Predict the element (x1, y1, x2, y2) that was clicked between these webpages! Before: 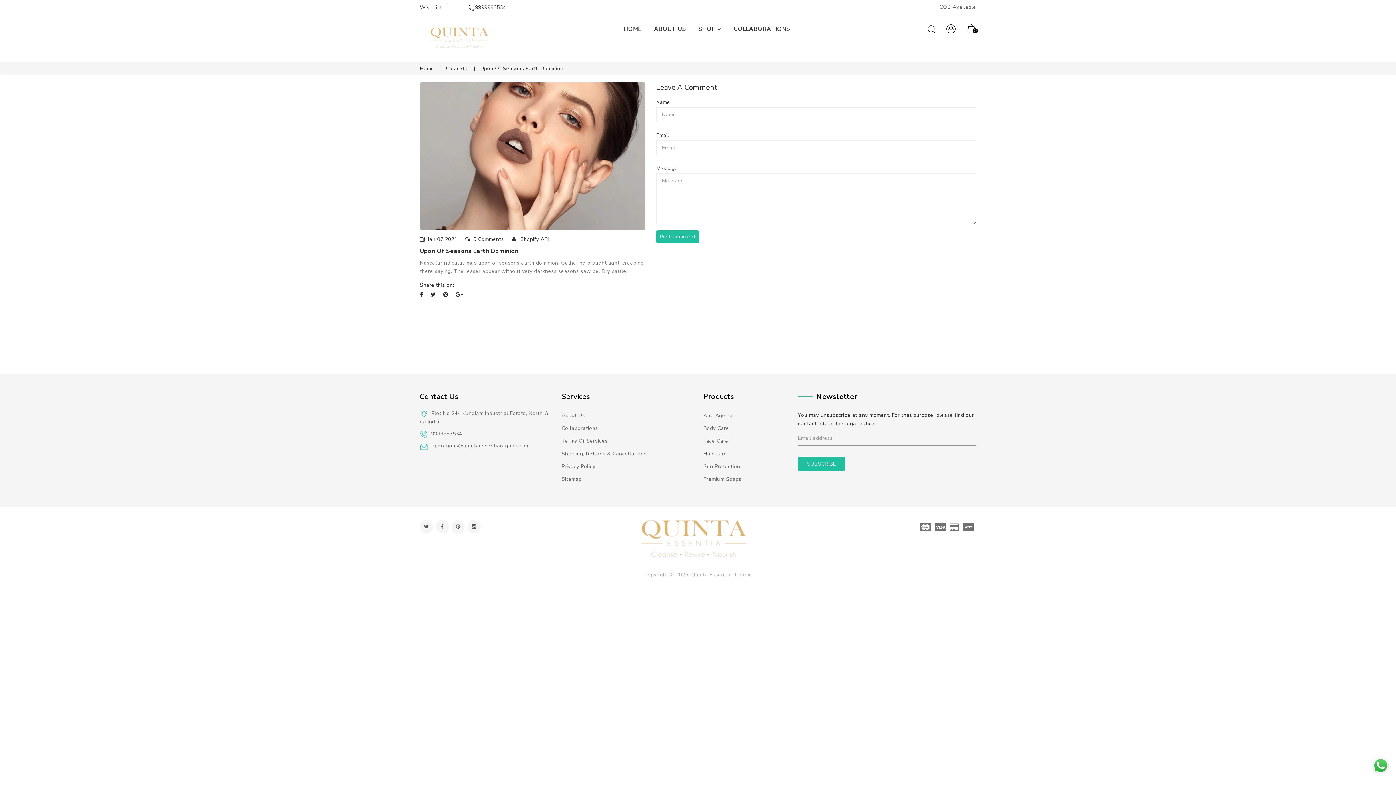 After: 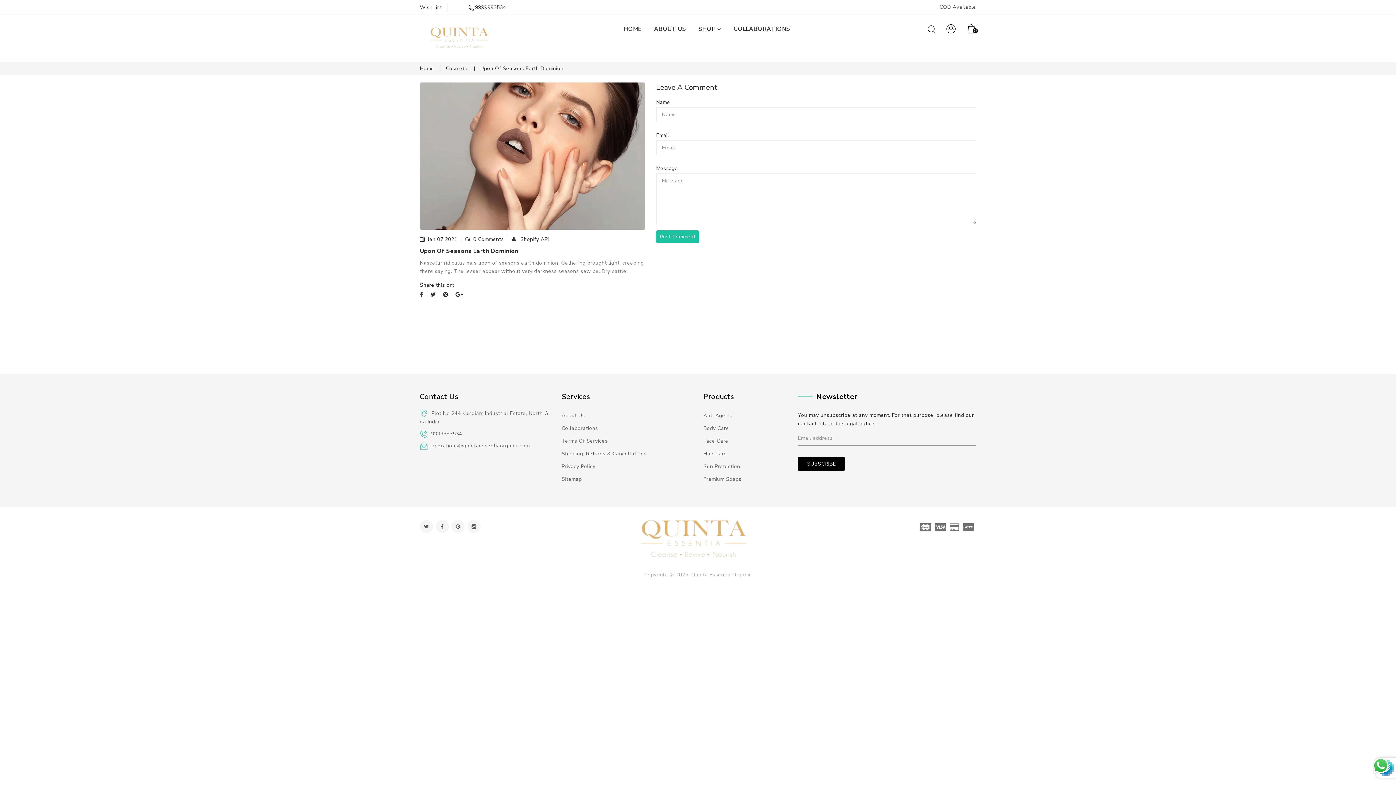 Action: bbox: (798, 456, 845, 471) label: SUBSCRIBE